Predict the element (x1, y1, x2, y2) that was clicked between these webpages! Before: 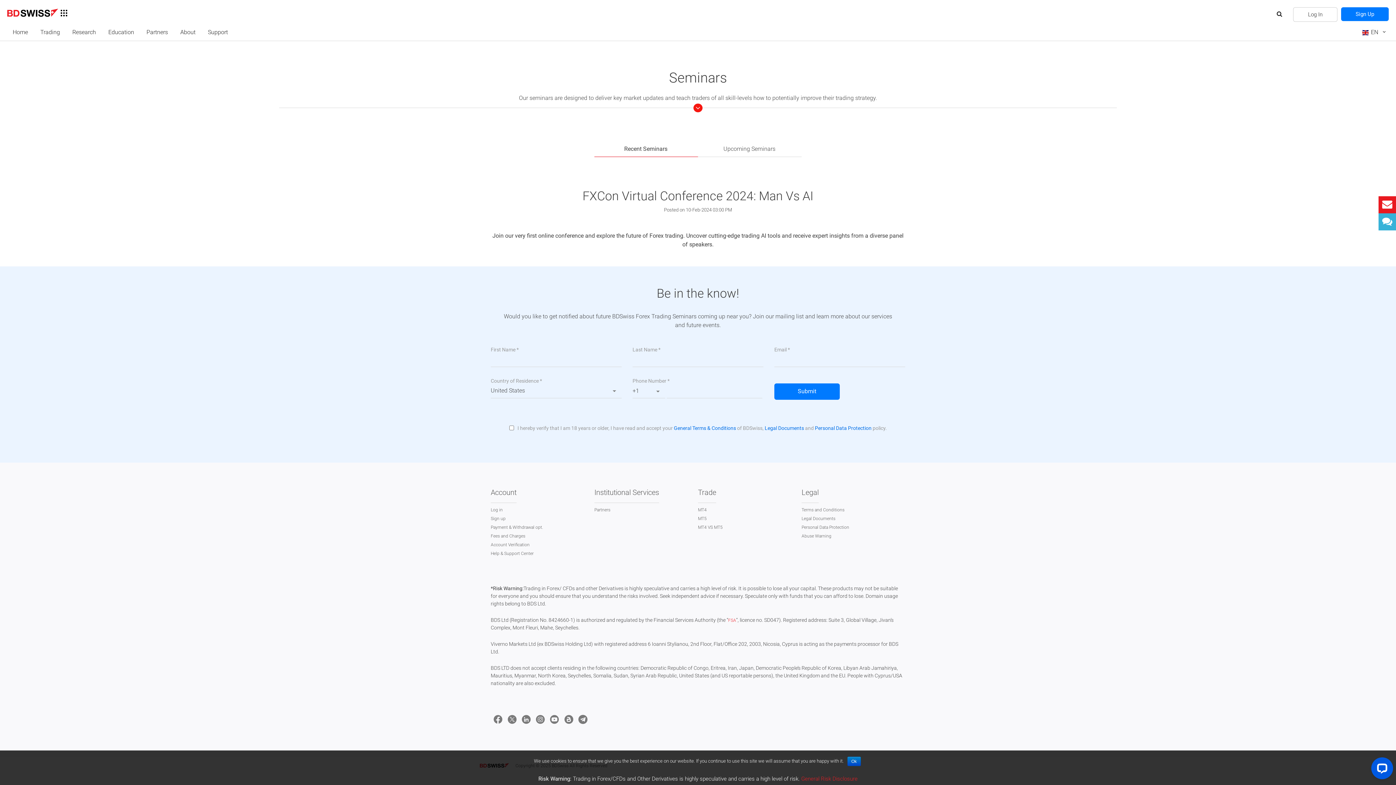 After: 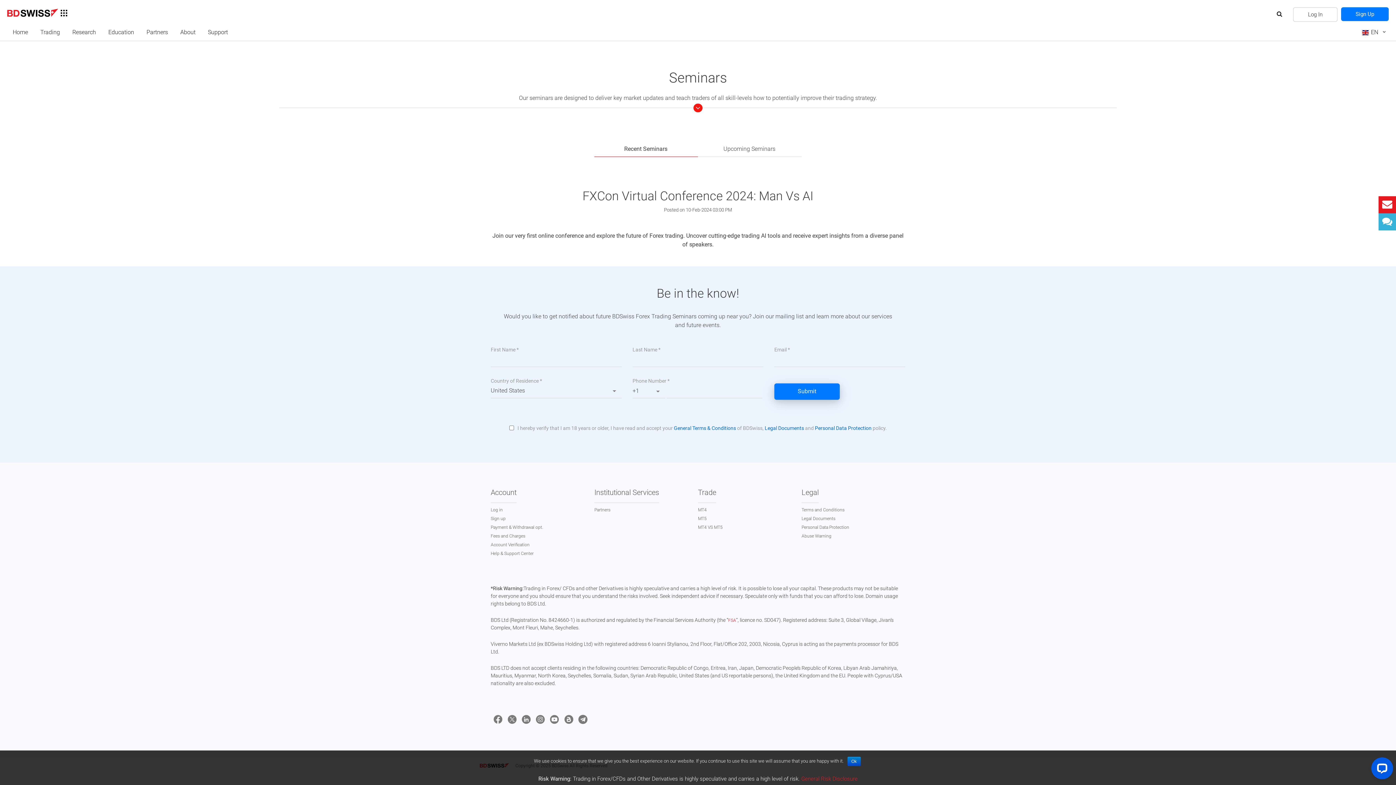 Action: bbox: (774, 383, 840, 399) label: Submit